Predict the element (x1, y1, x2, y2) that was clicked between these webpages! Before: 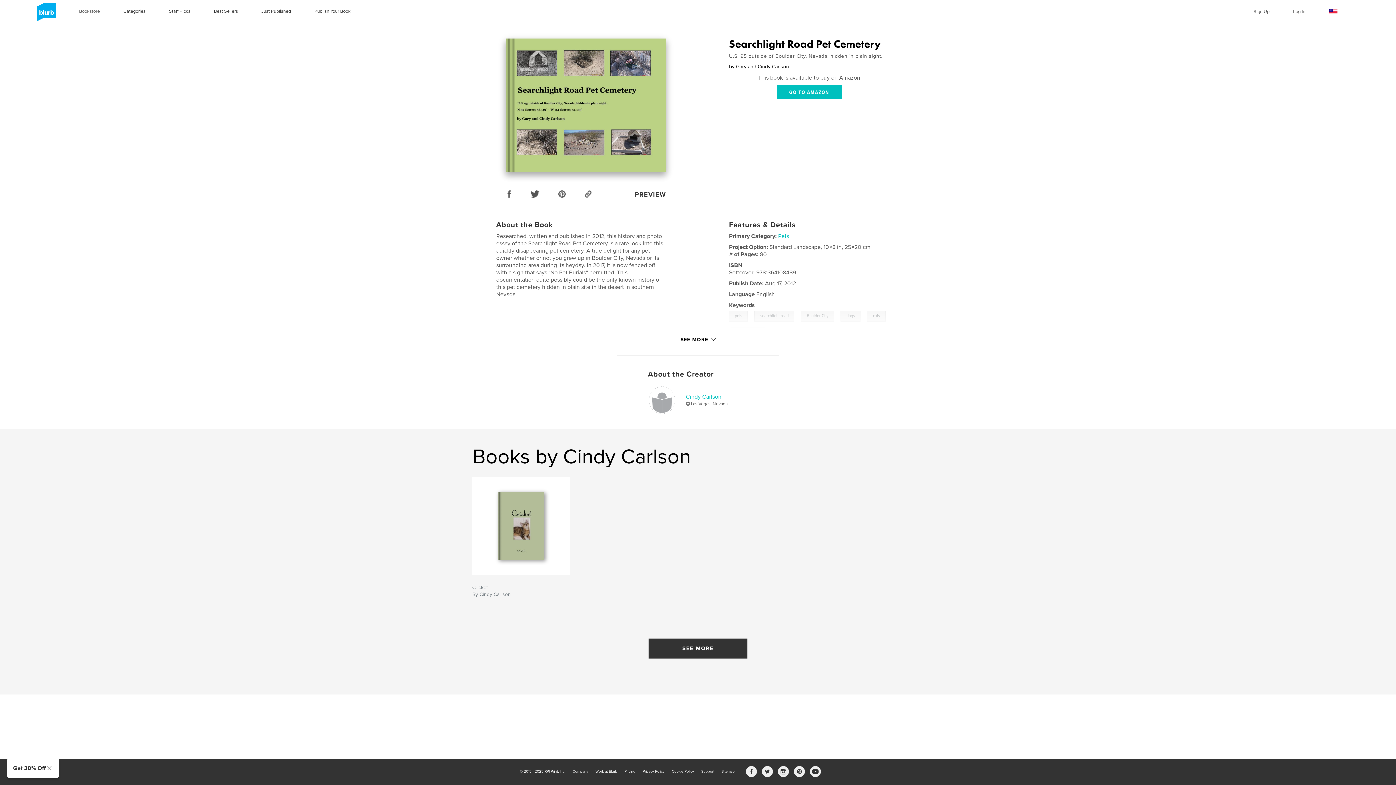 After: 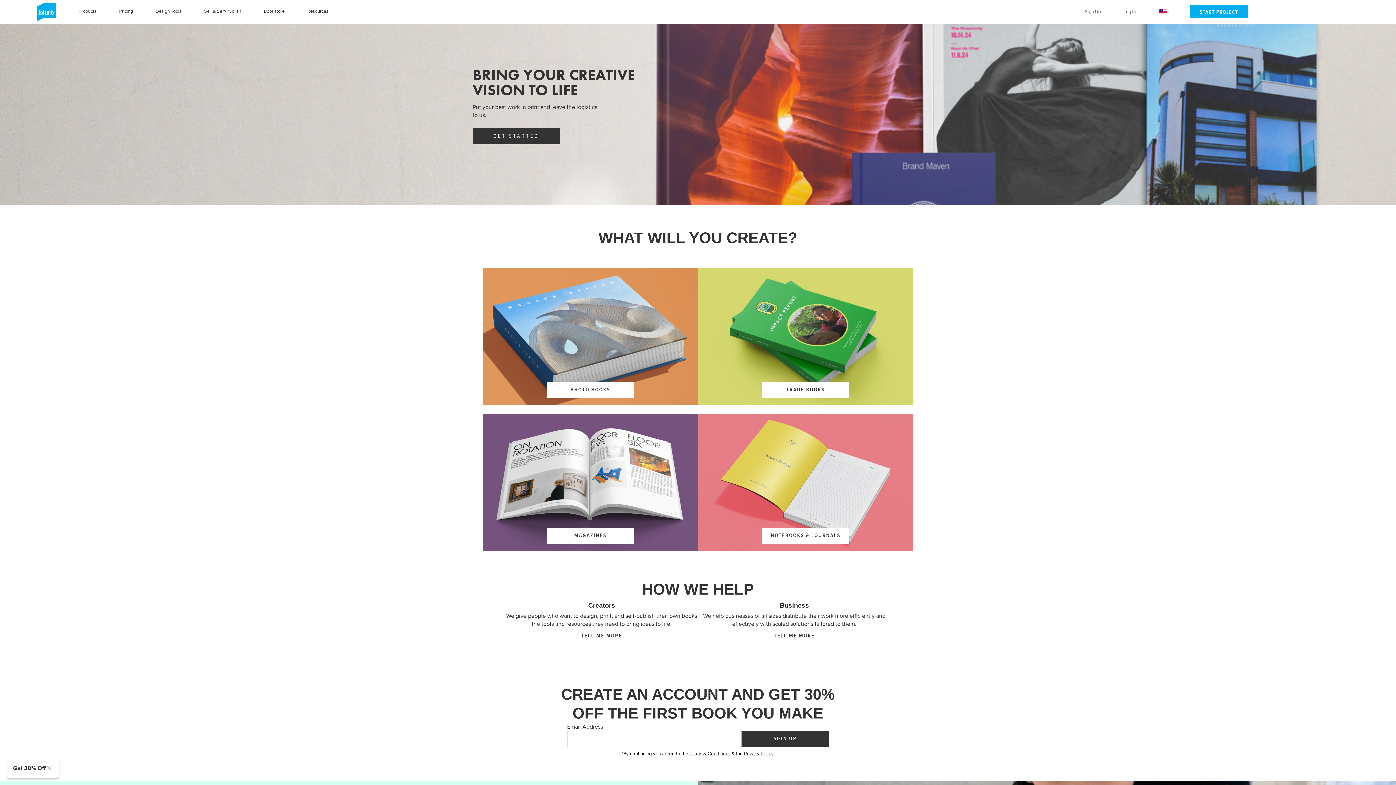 Action: bbox: (34, 5, 55, 24)